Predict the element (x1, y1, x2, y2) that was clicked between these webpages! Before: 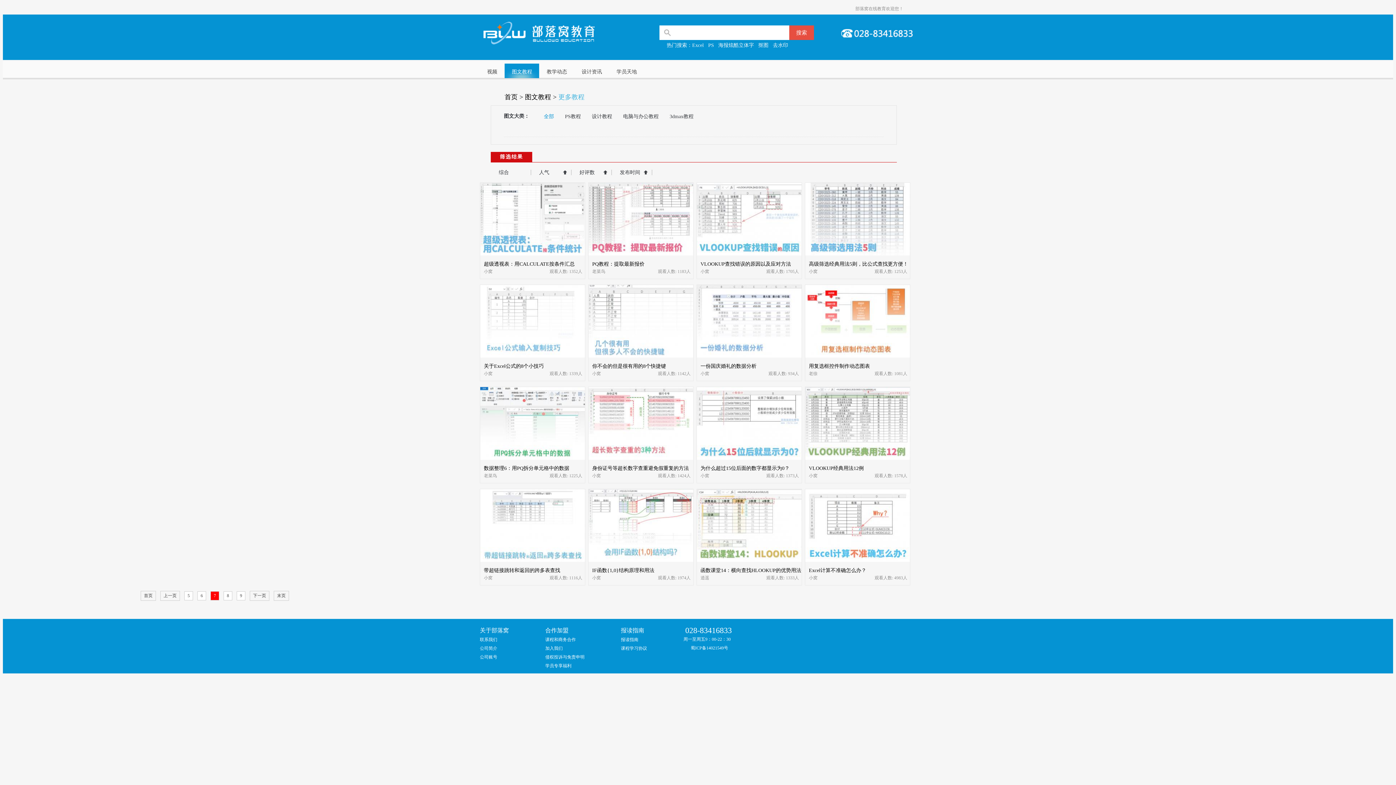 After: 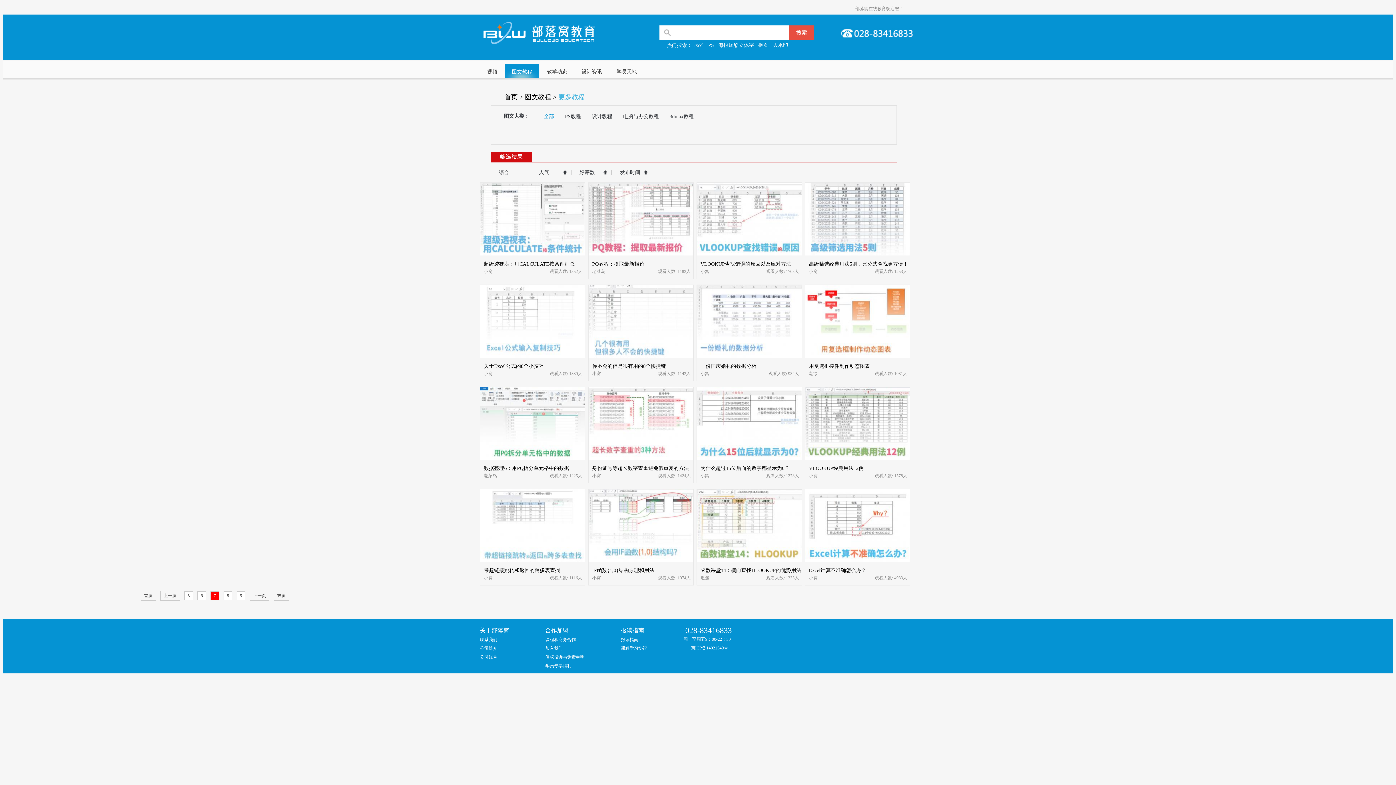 Action: label: 你不会的但是很有用的8个快捷键 bbox: (592, 363, 666, 369)